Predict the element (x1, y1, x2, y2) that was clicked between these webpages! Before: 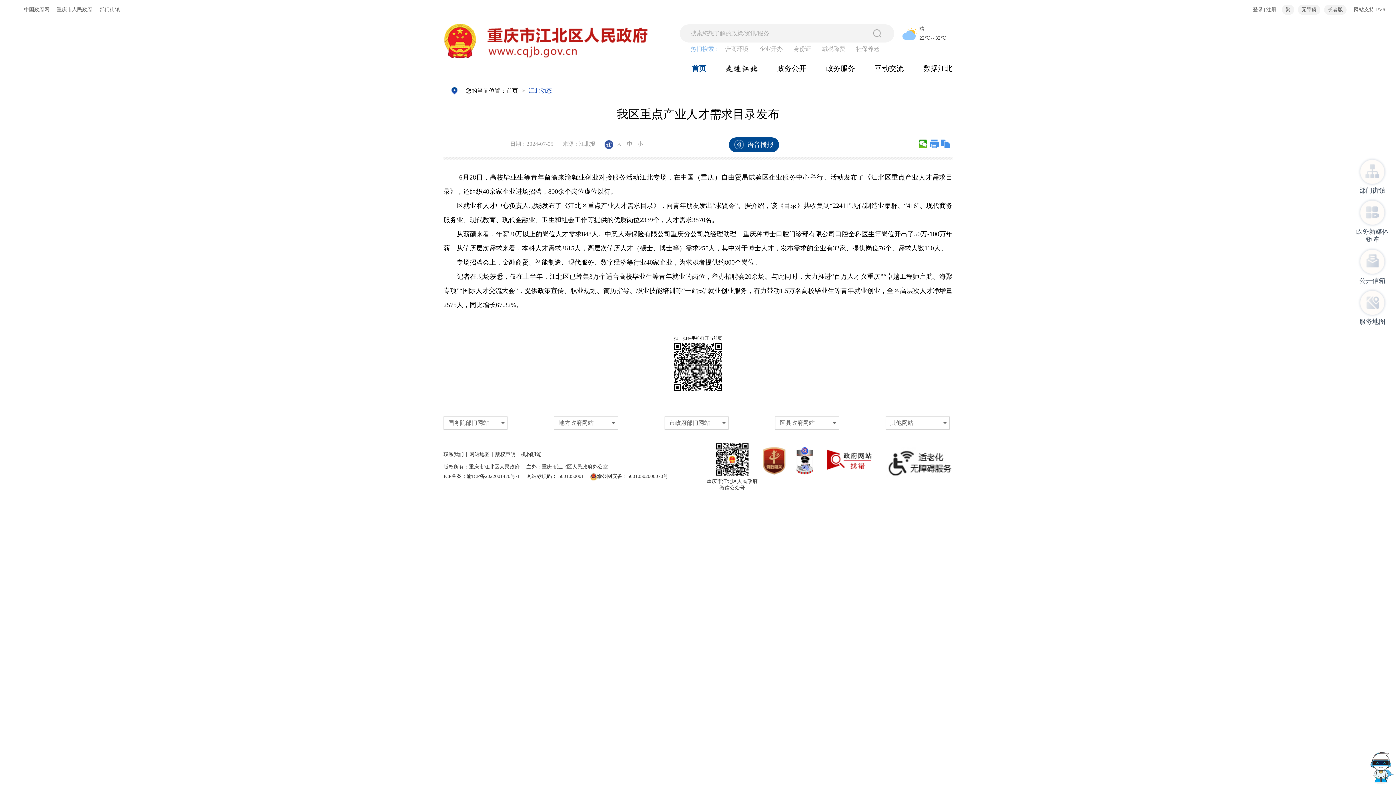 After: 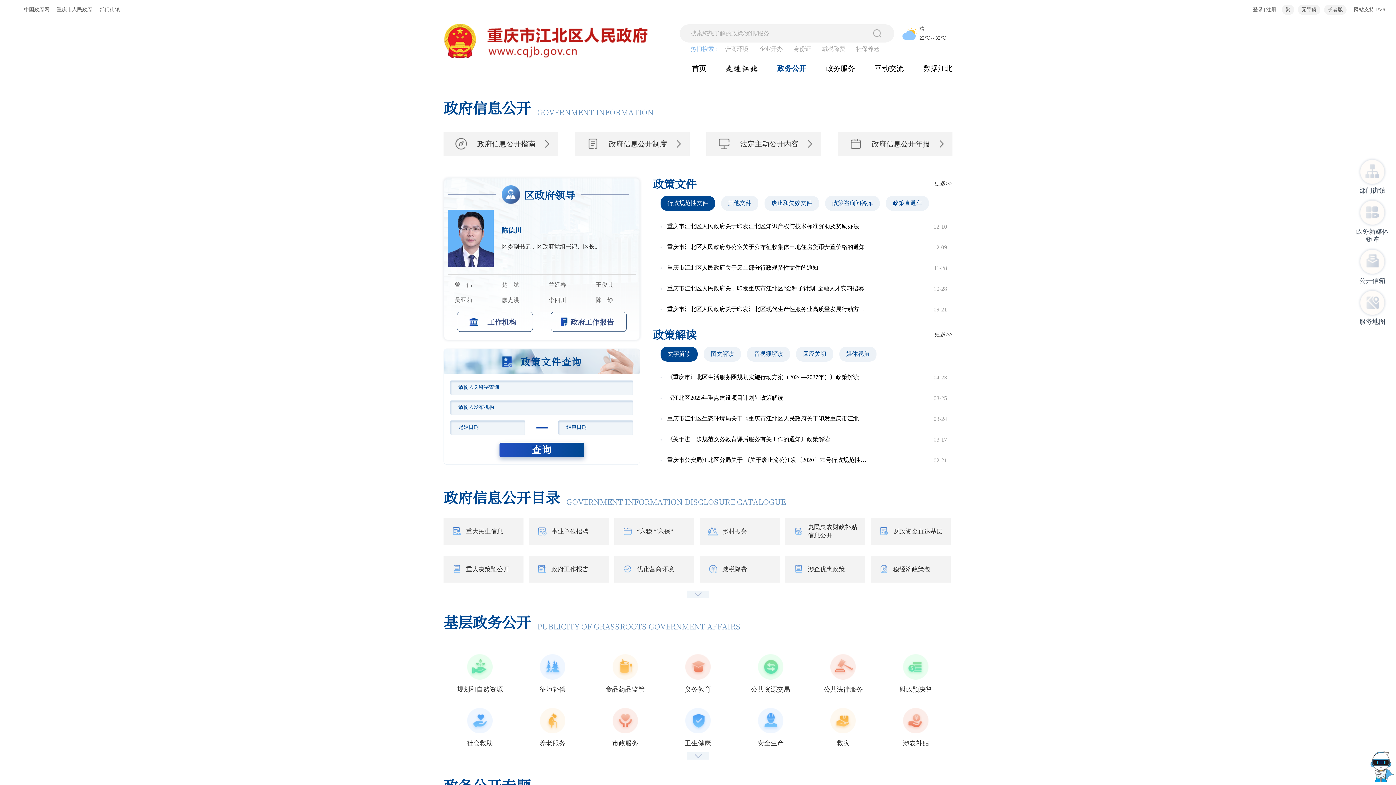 Action: bbox: (777, 63, 806, 73) label: 政务公开